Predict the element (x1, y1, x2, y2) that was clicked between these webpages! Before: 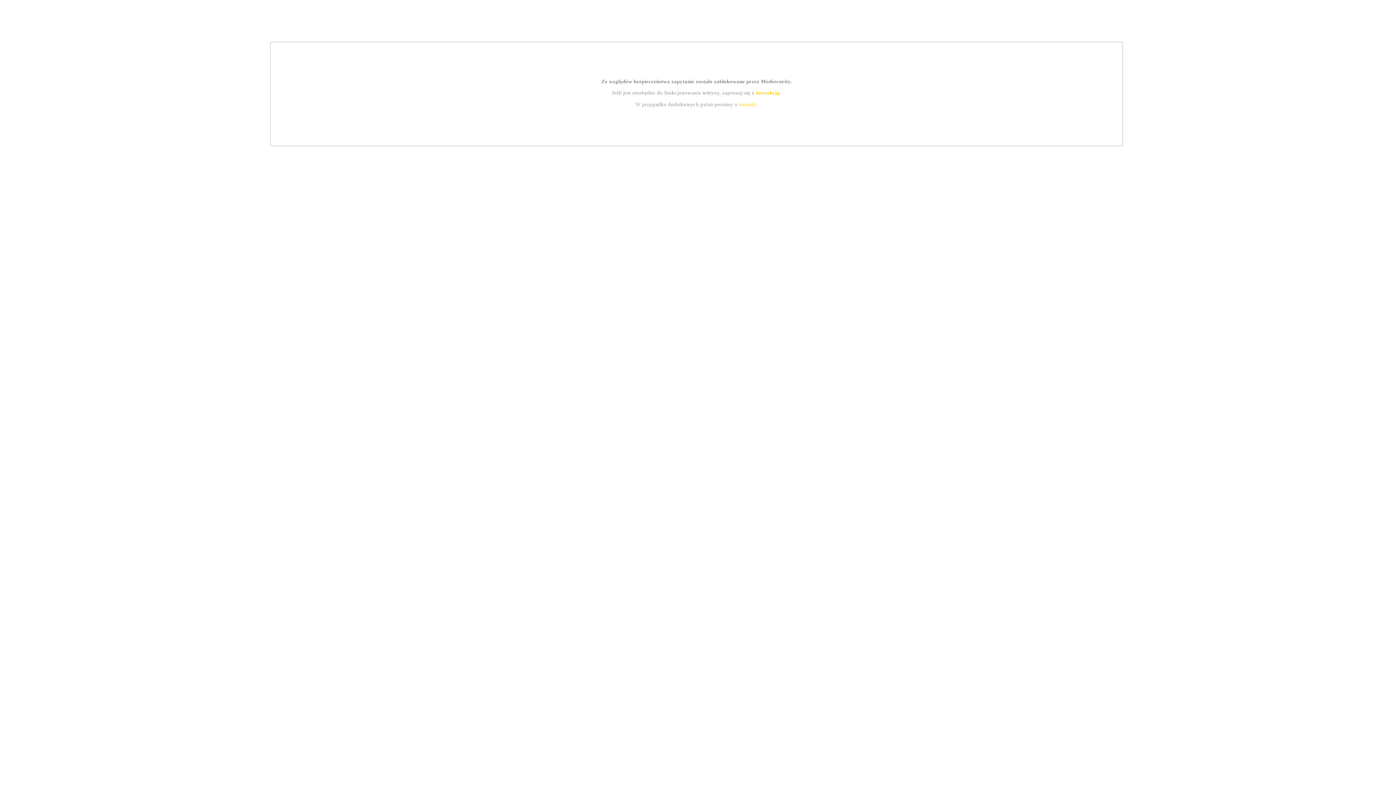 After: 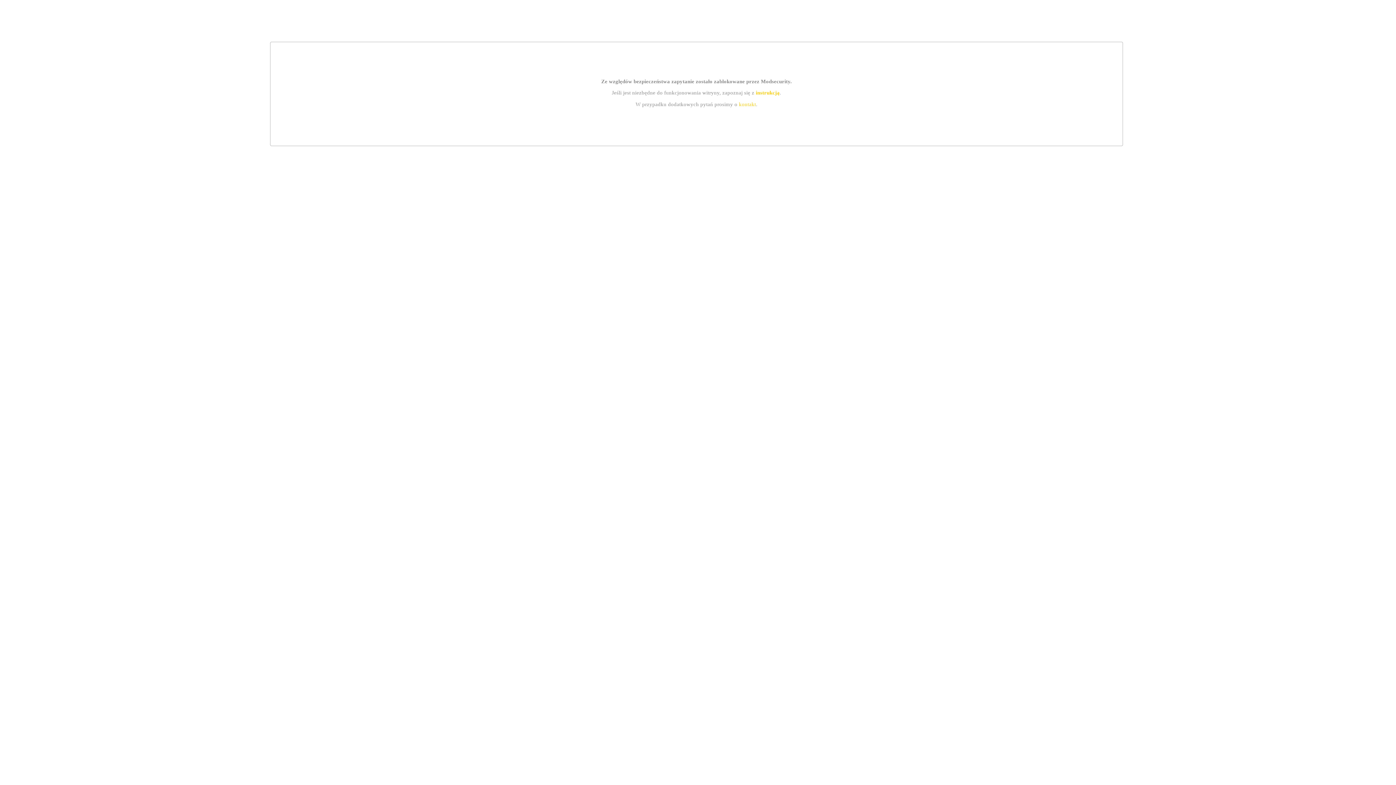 Action: label: instrukcją bbox: (755, 89, 779, 95)